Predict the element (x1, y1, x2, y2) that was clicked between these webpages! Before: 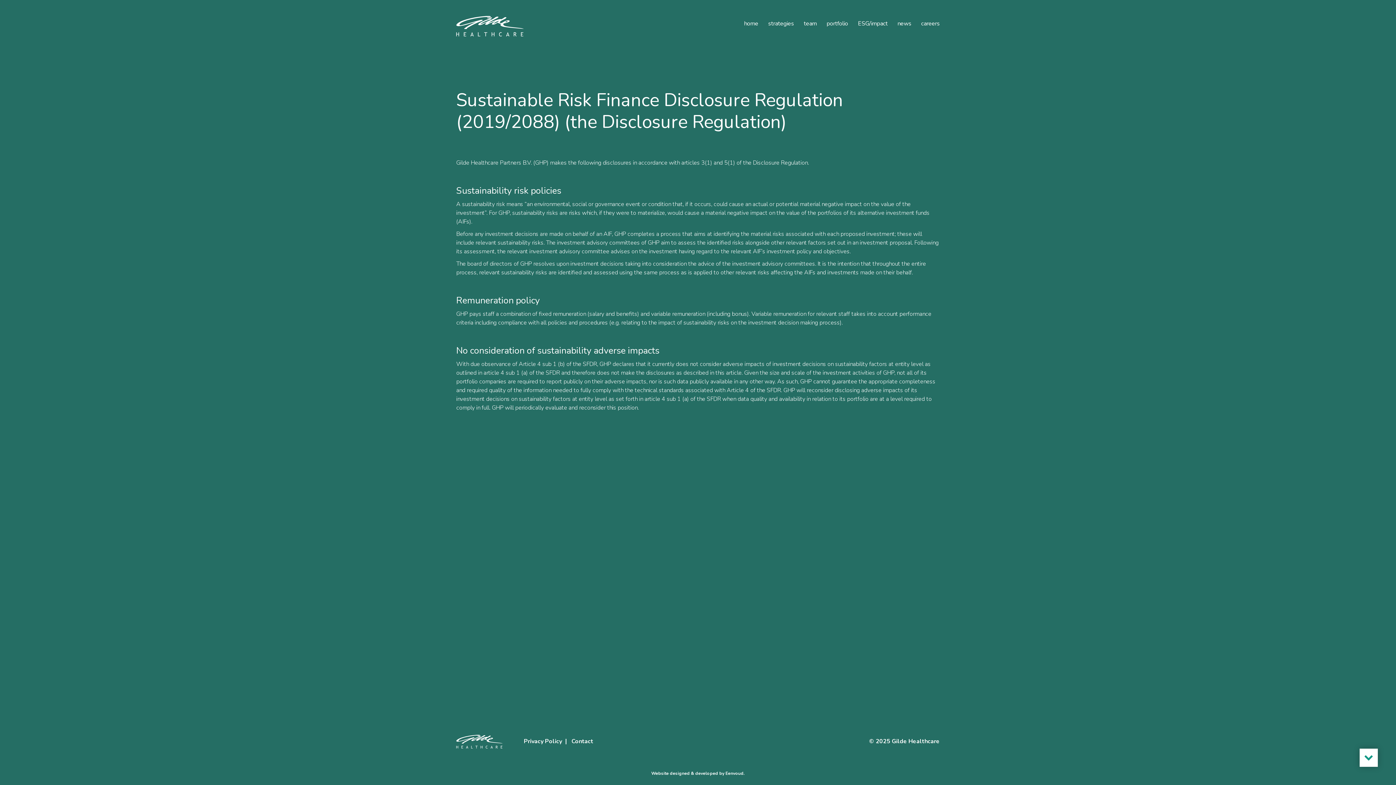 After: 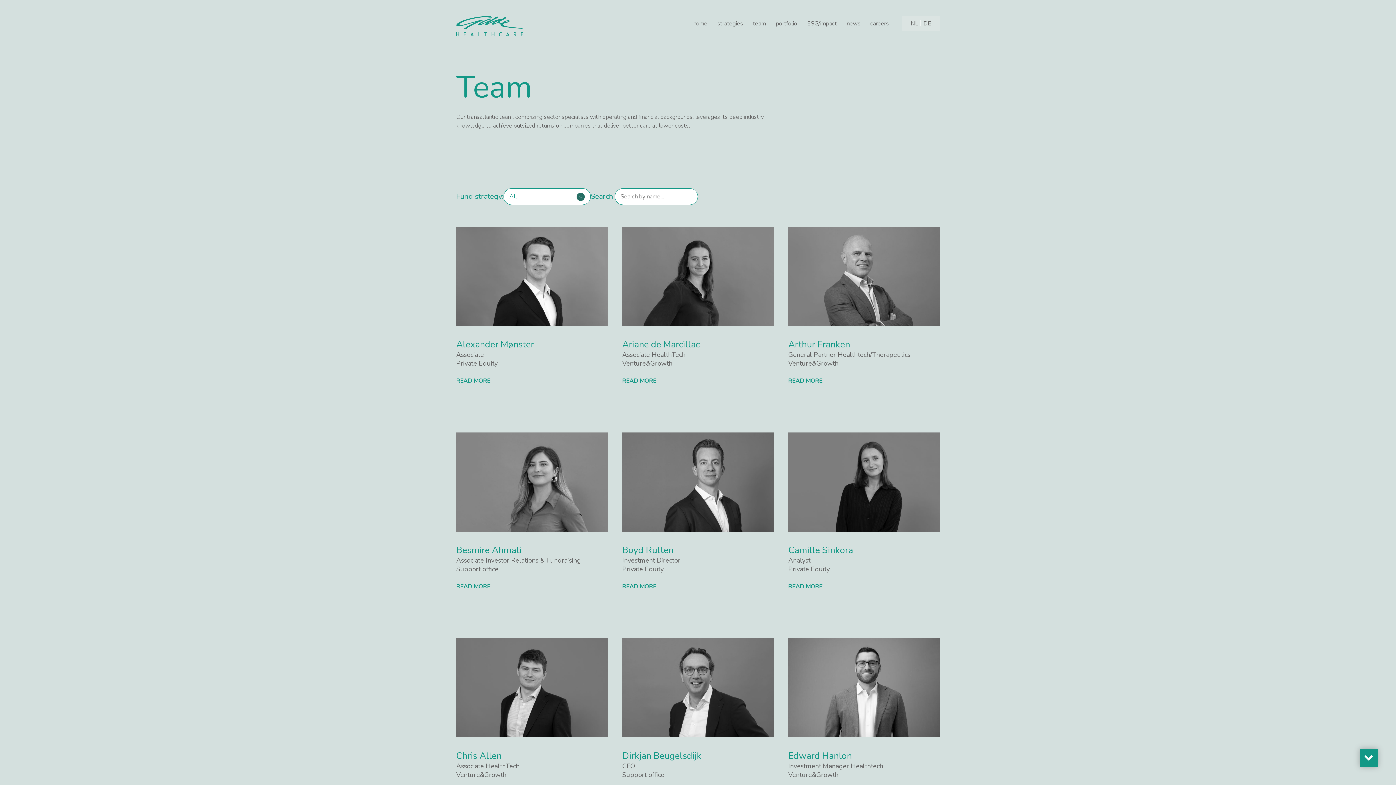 Action: bbox: (804, 19, 817, 28) label: team